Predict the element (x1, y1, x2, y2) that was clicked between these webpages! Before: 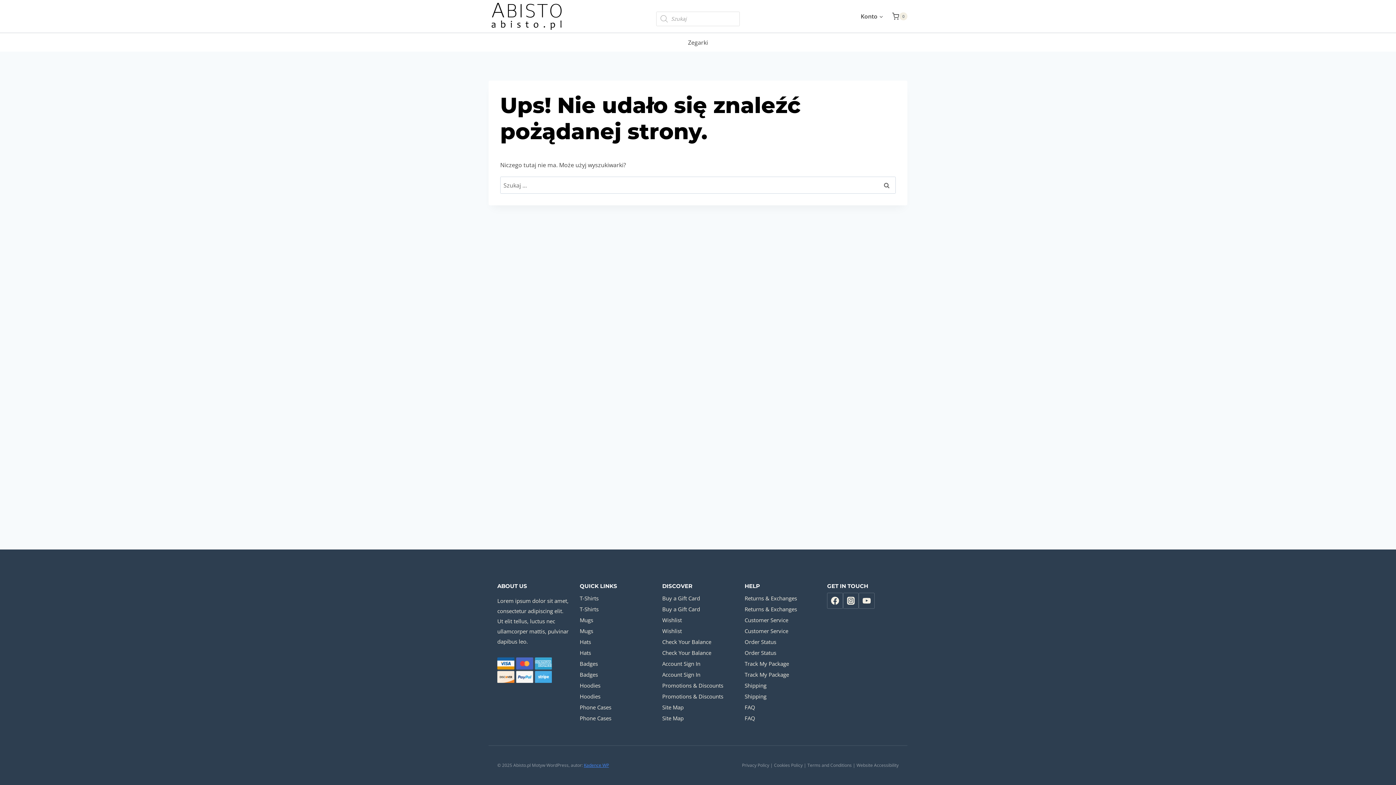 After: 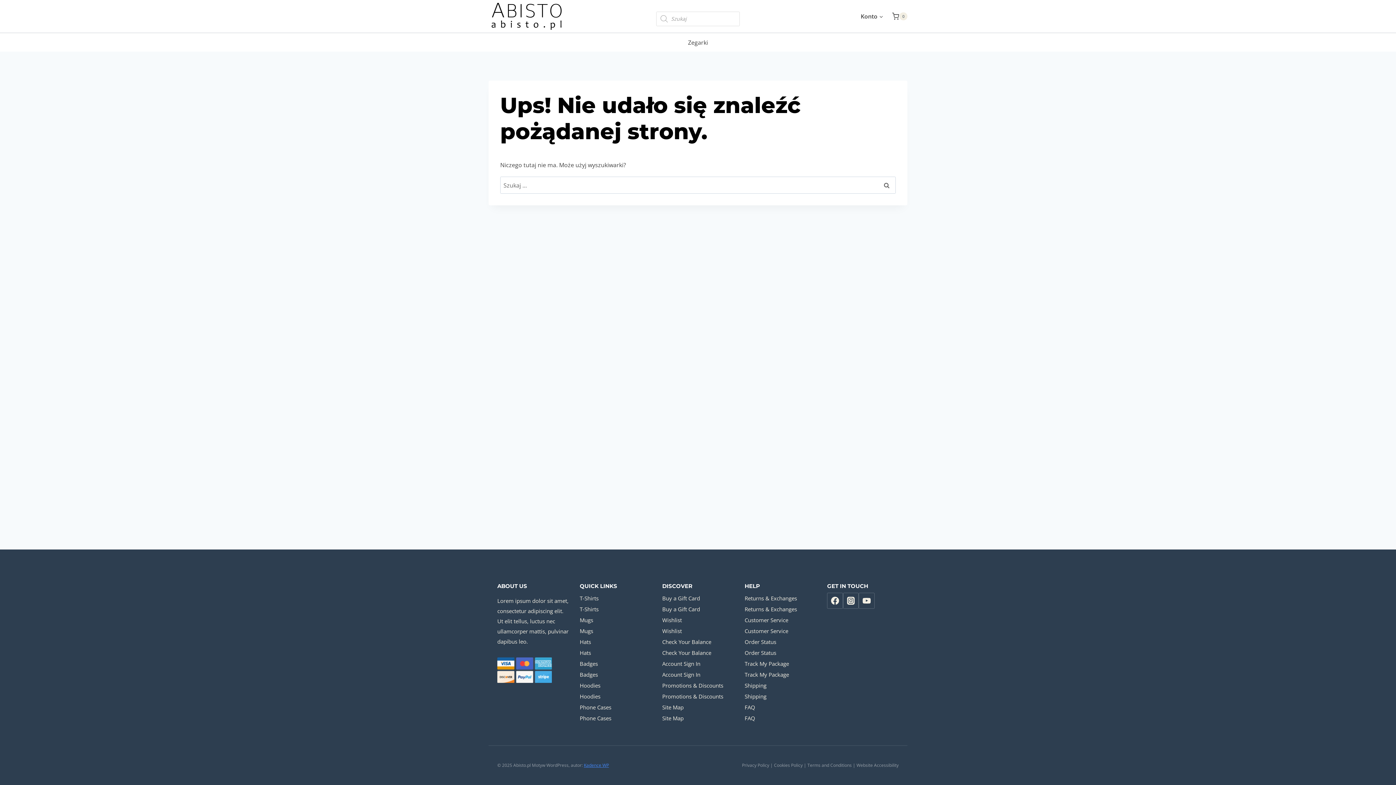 Action: label: Buy a Gift Card bbox: (662, 604, 733, 614)